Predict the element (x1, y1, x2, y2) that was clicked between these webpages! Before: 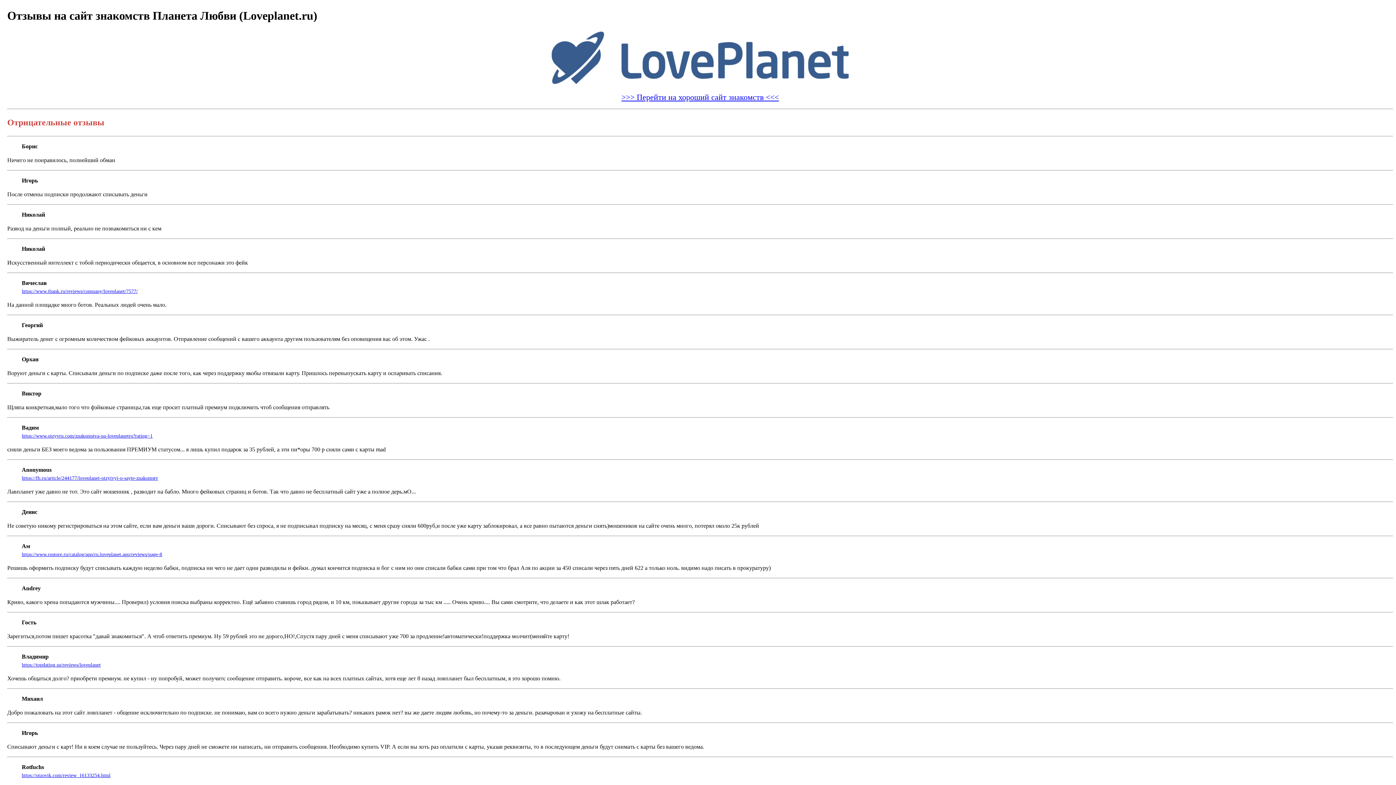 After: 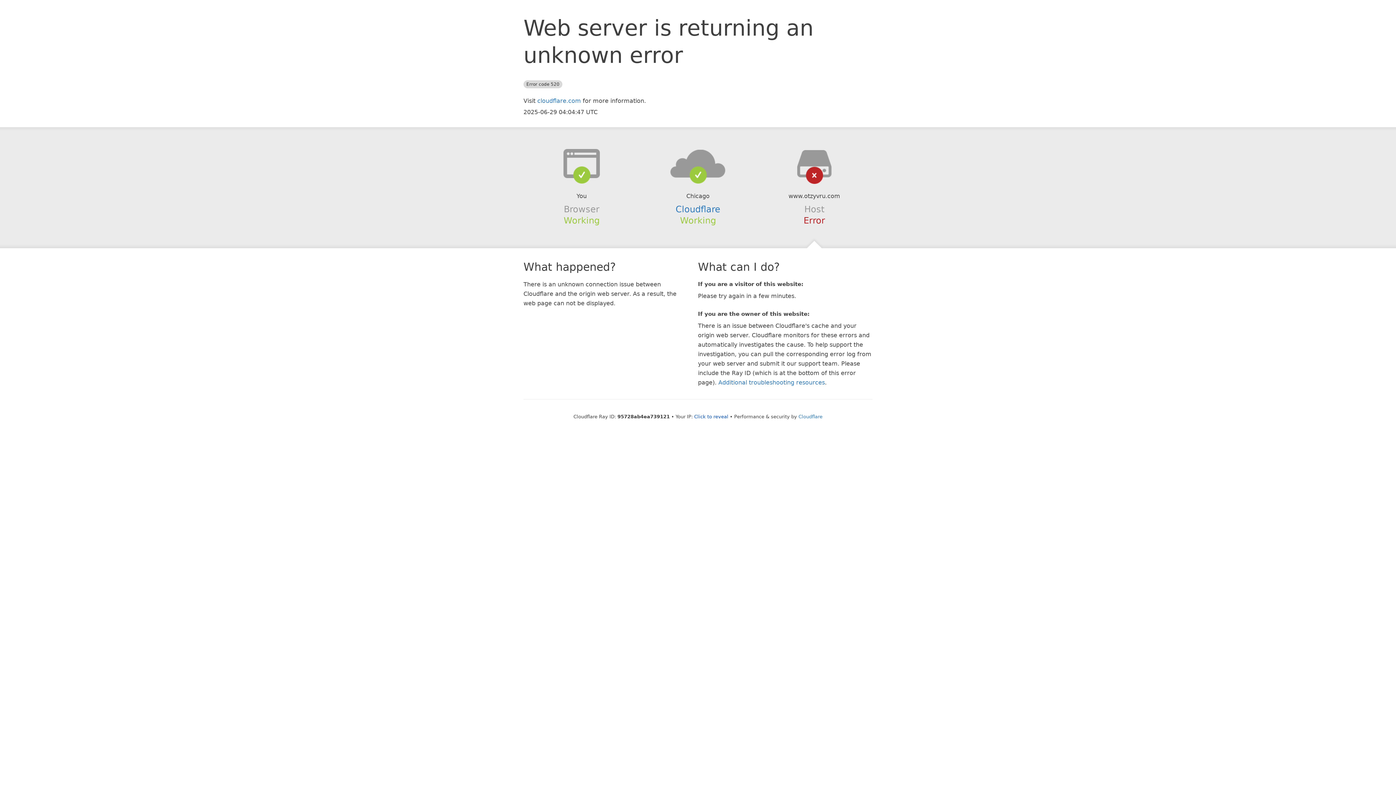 Action: bbox: (21, 433, 152, 438) label: https://www.otzyvru.com/znakomstva-na-loveplanetru?rating=1